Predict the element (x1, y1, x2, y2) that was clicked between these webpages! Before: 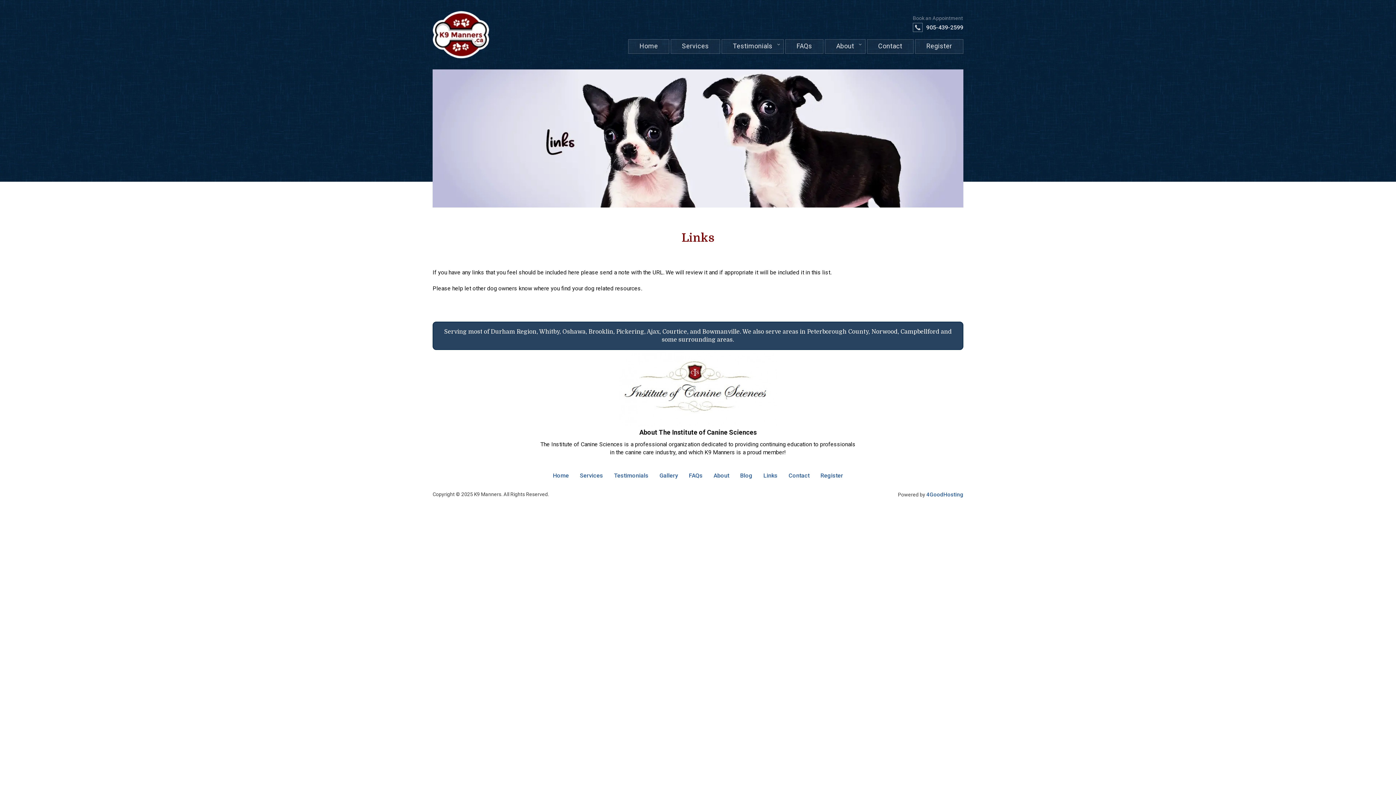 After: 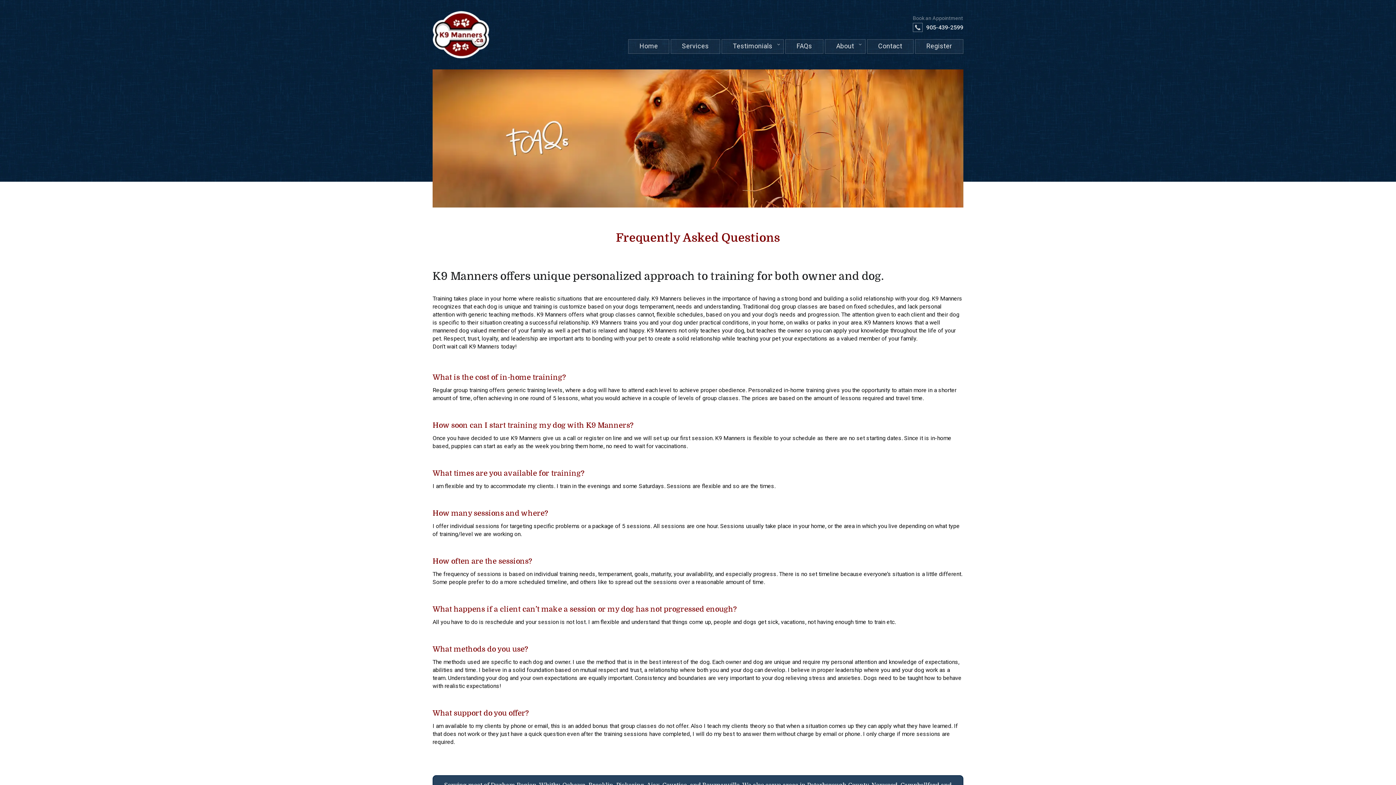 Action: label: FAQs bbox: (687, 470, 704, 481)